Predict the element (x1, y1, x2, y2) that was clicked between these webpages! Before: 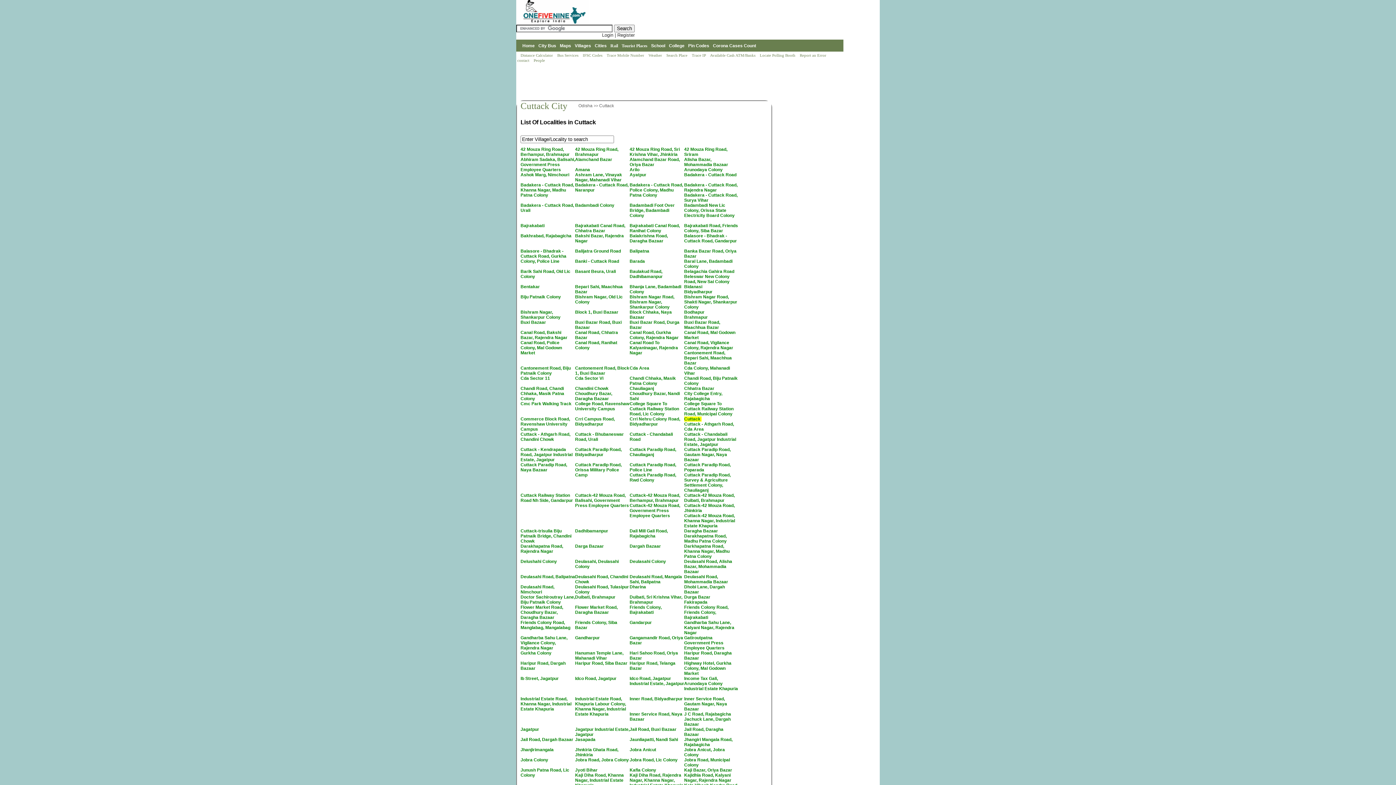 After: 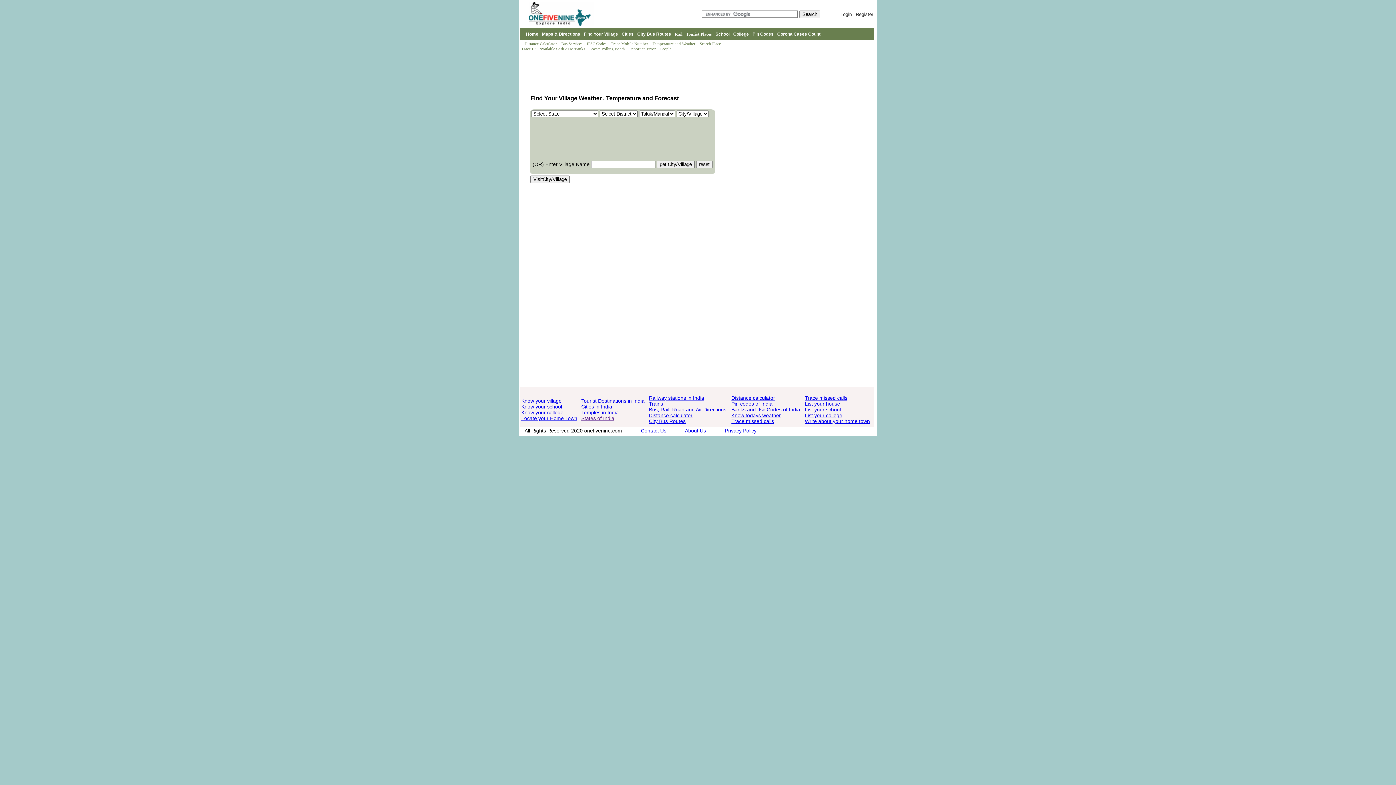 Action: label: Weather  bbox: (648, 53, 663, 57)